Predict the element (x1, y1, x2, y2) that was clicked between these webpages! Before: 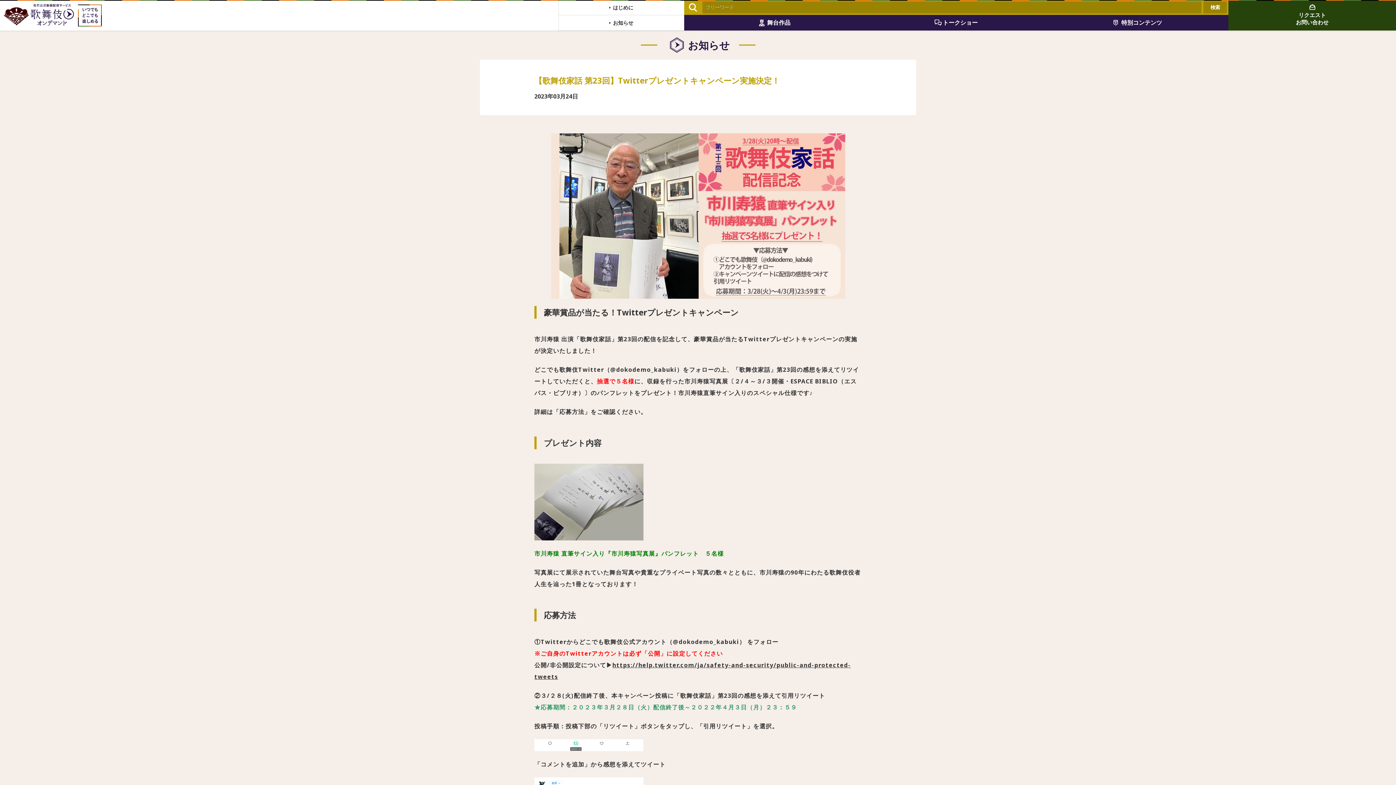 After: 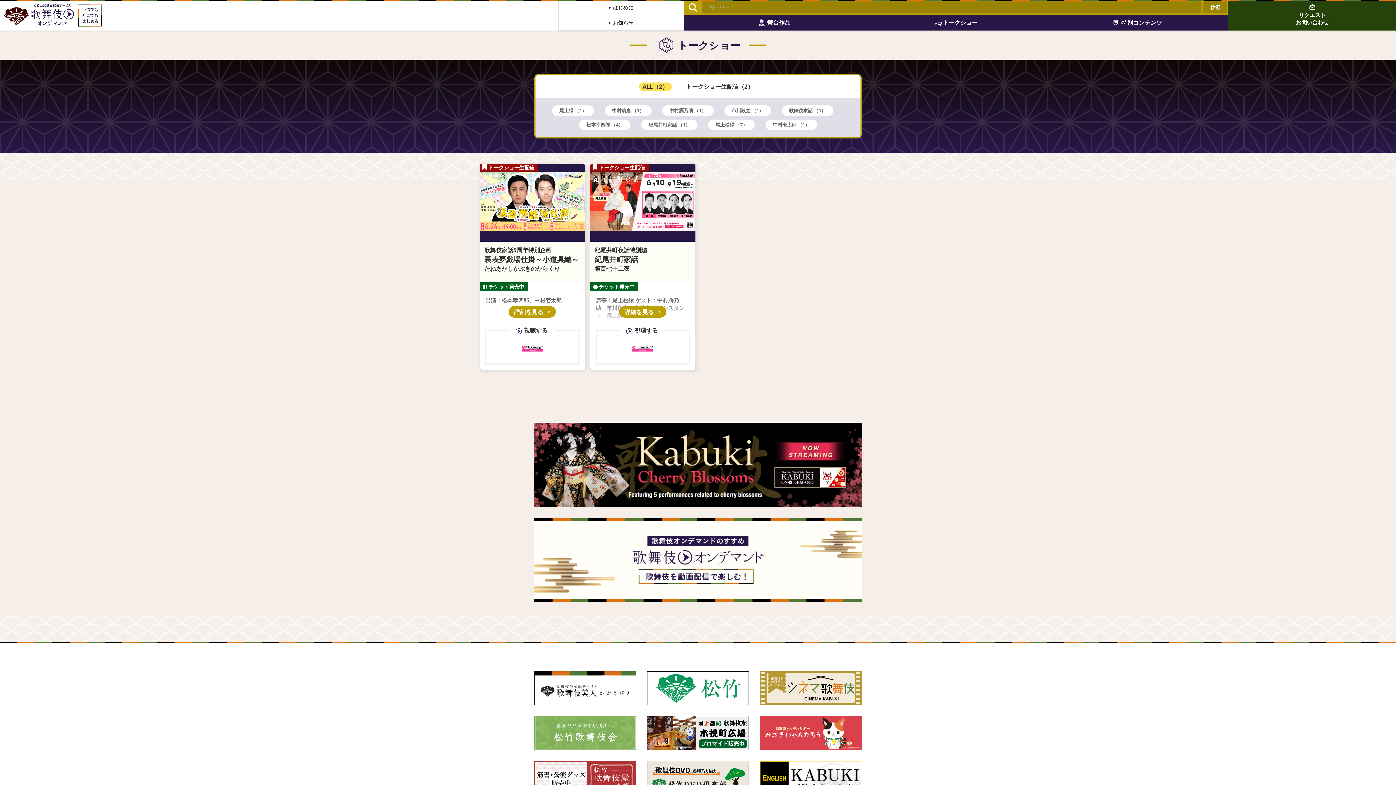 Action: bbox: (865, 14, 1047, 30) label: トークショー